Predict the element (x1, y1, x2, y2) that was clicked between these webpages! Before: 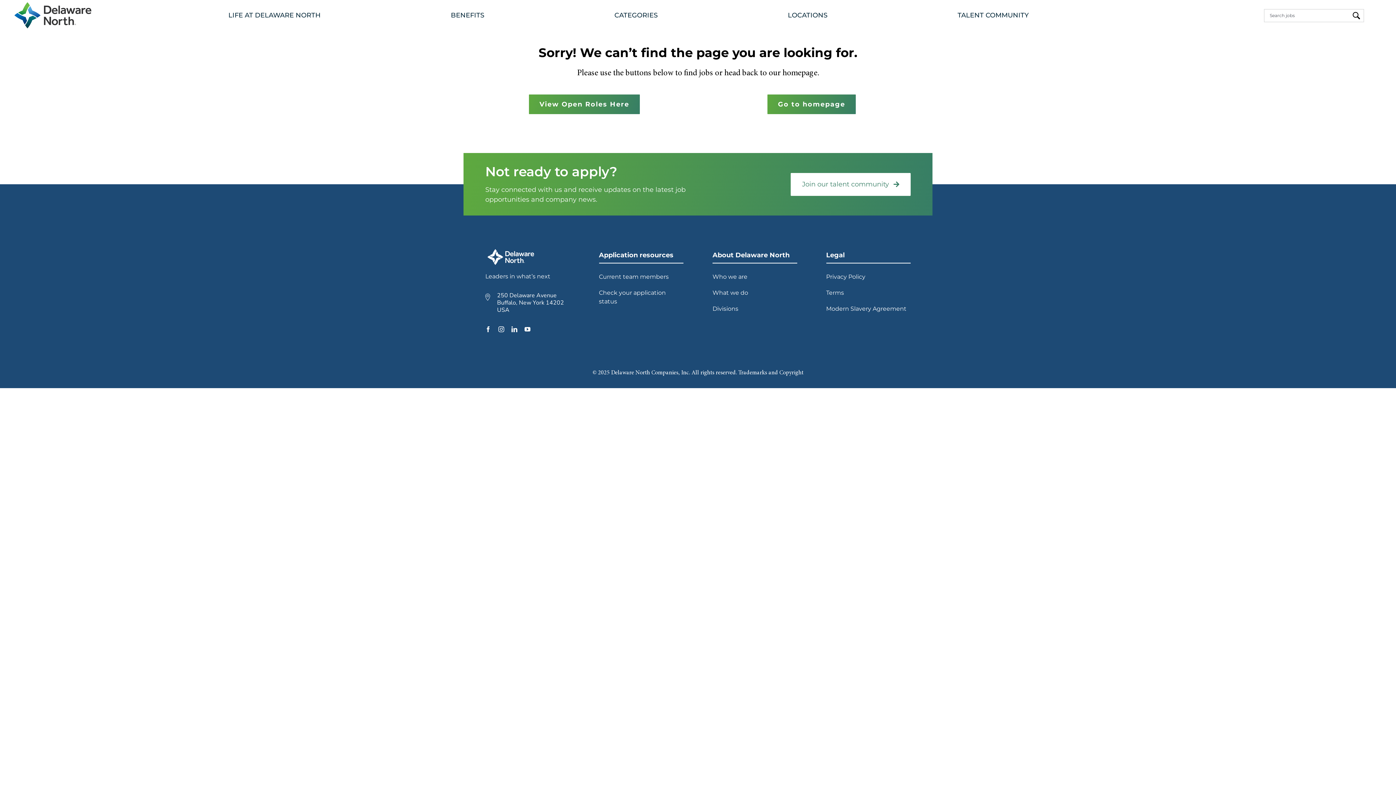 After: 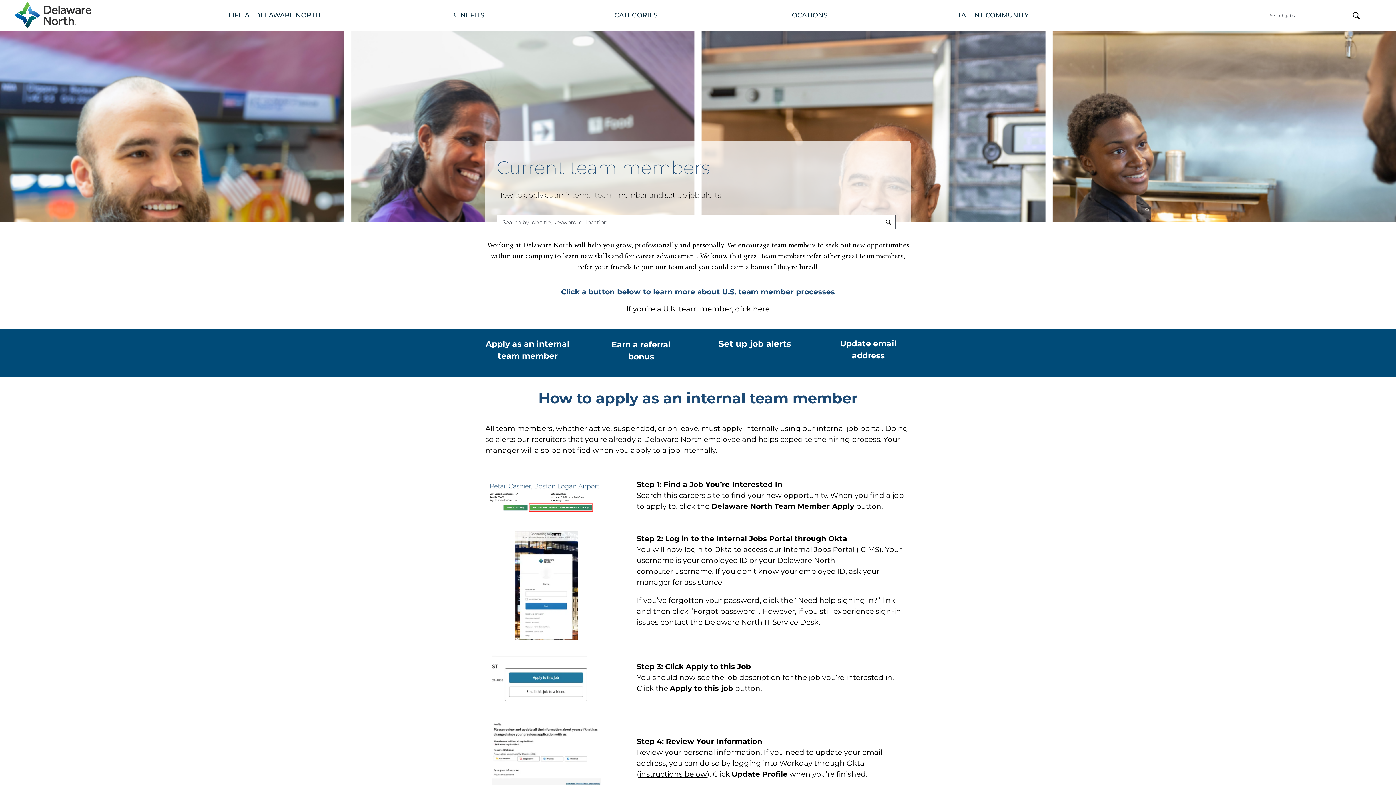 Action: bbox: (599, 272, 683, 281) label: Current team members